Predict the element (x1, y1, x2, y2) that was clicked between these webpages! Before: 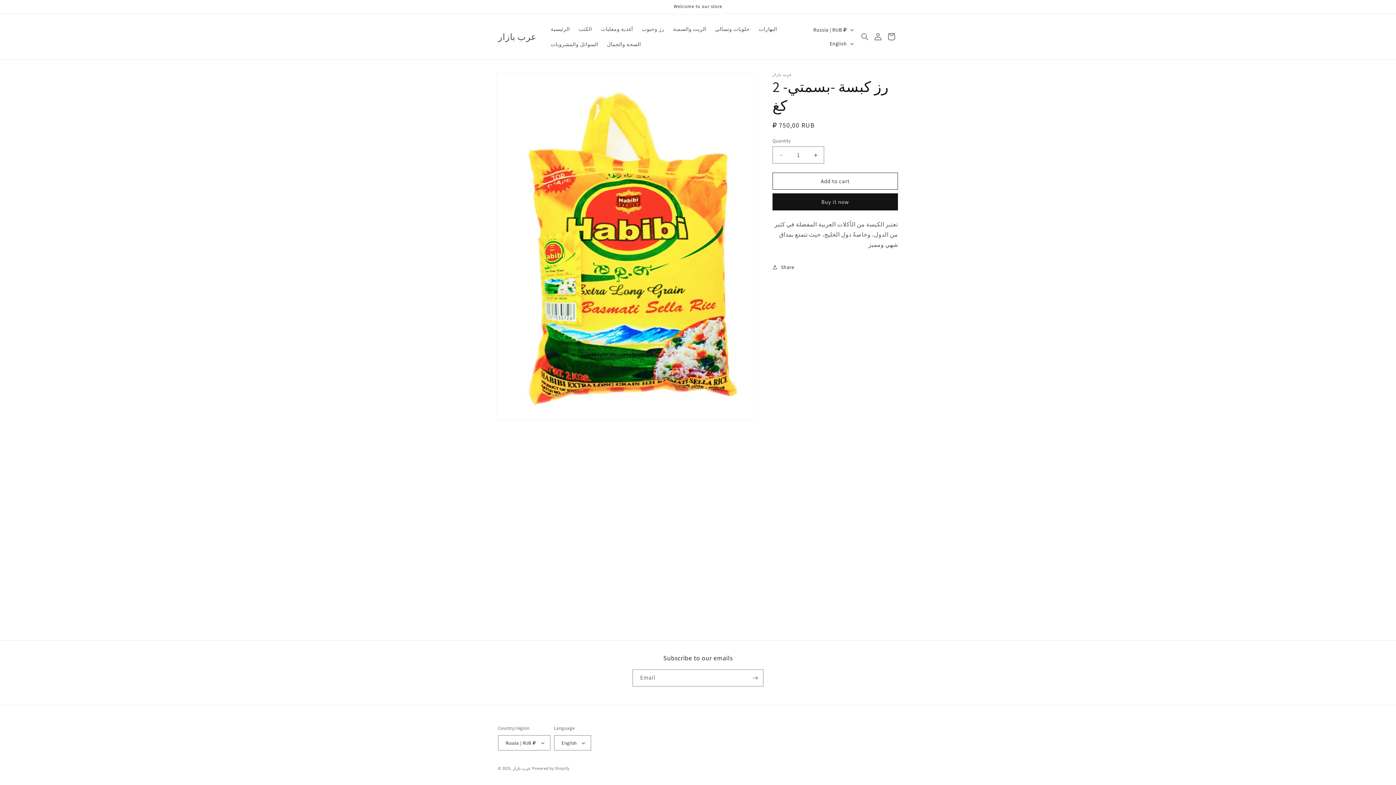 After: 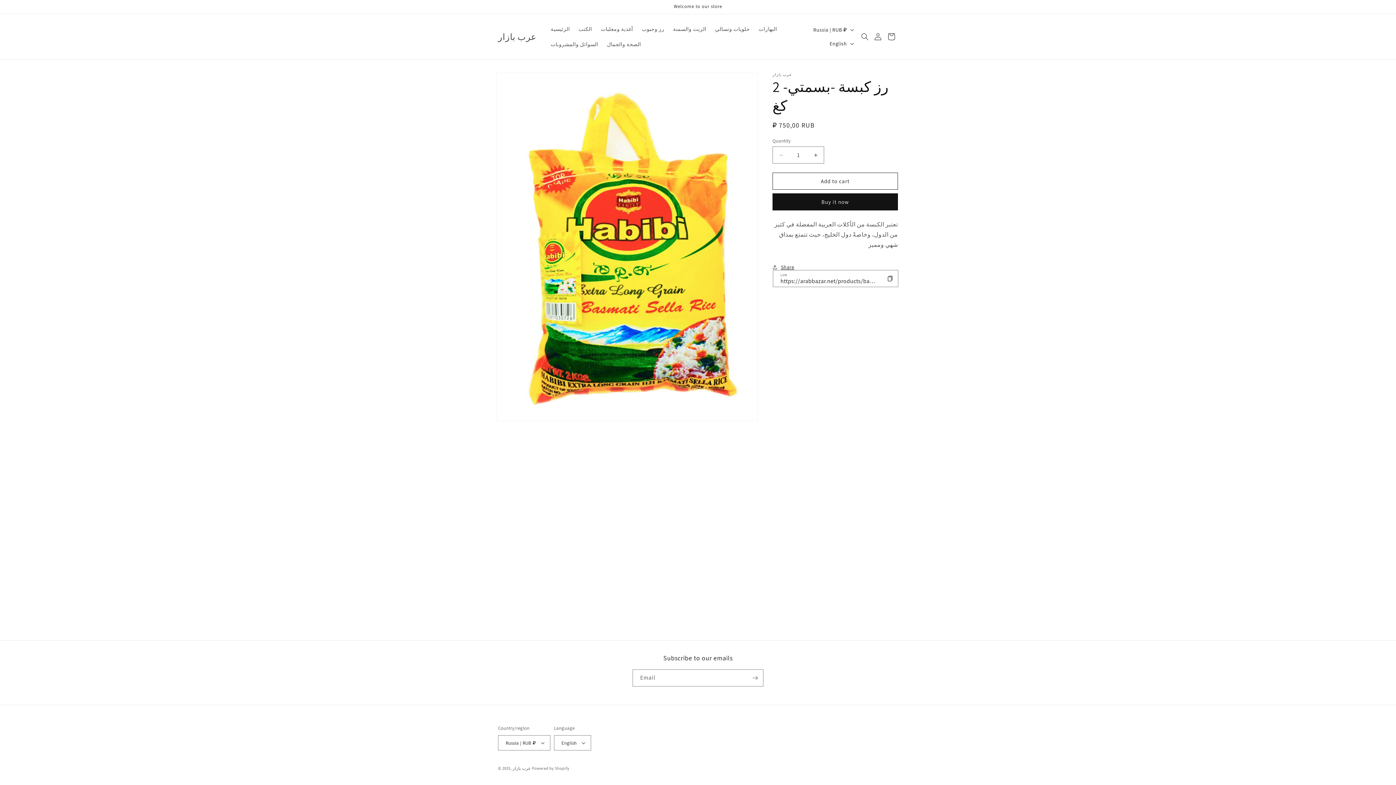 Action: bbox: (772, 259, 794, 275) label: Share